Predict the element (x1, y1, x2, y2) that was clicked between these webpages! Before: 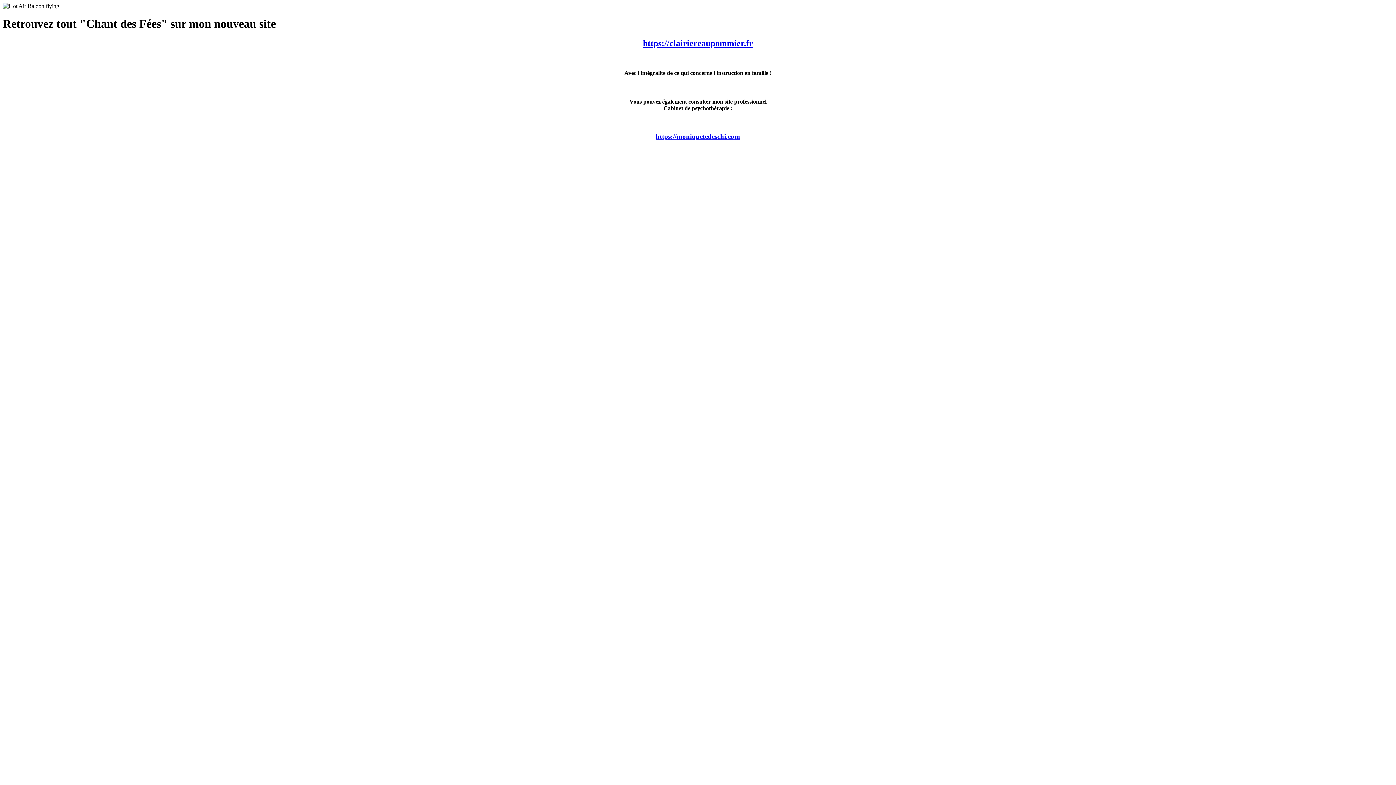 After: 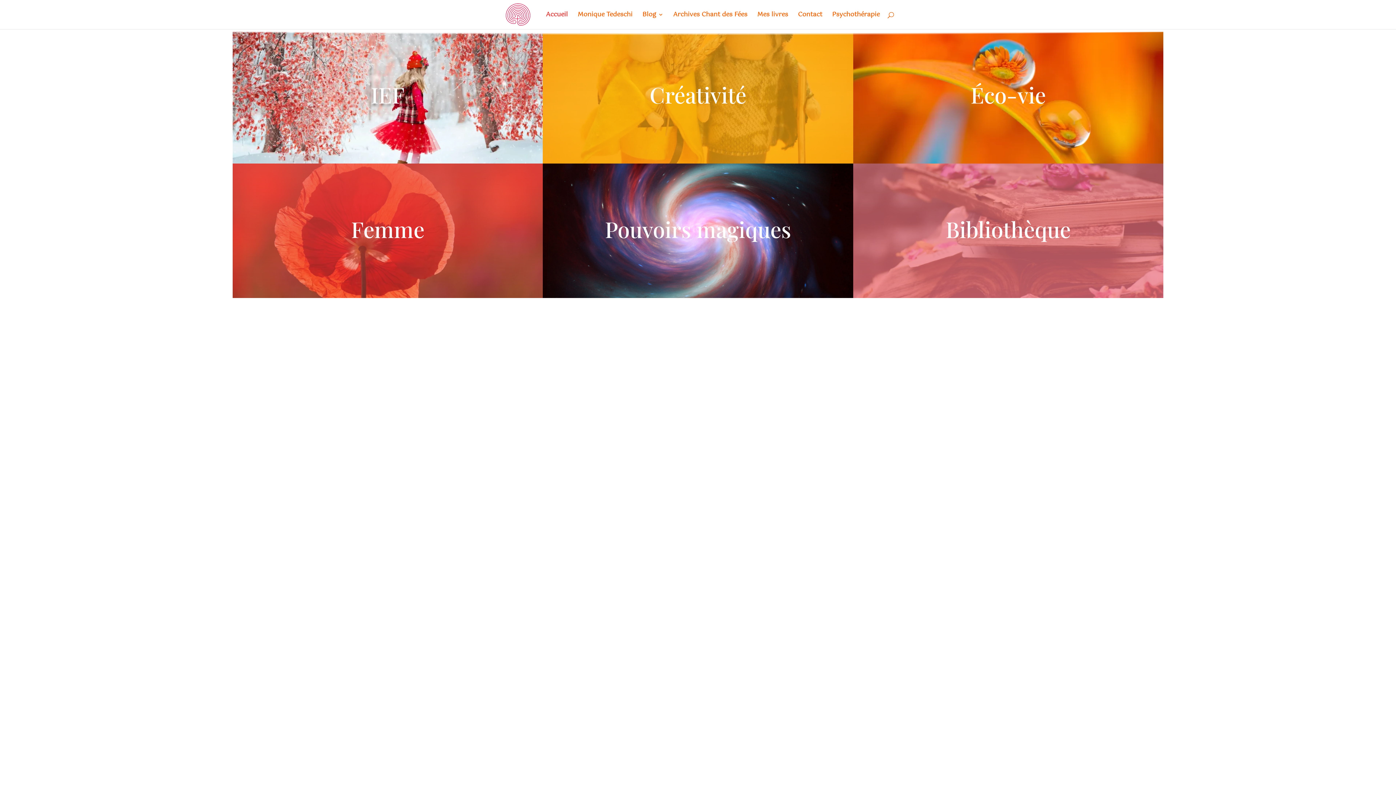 Action: bbox: (643, 38, 753, 47) label: https://clairiereaupommier.fr